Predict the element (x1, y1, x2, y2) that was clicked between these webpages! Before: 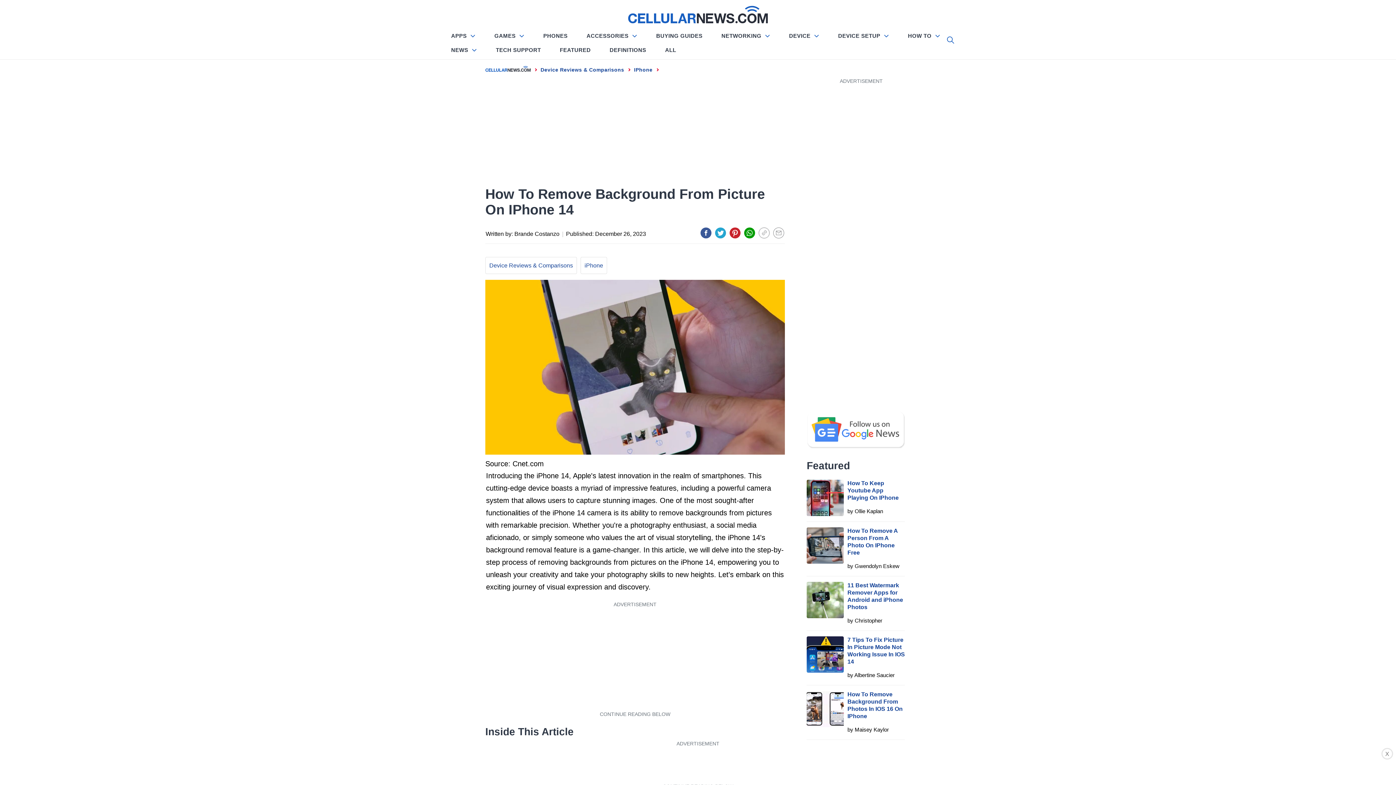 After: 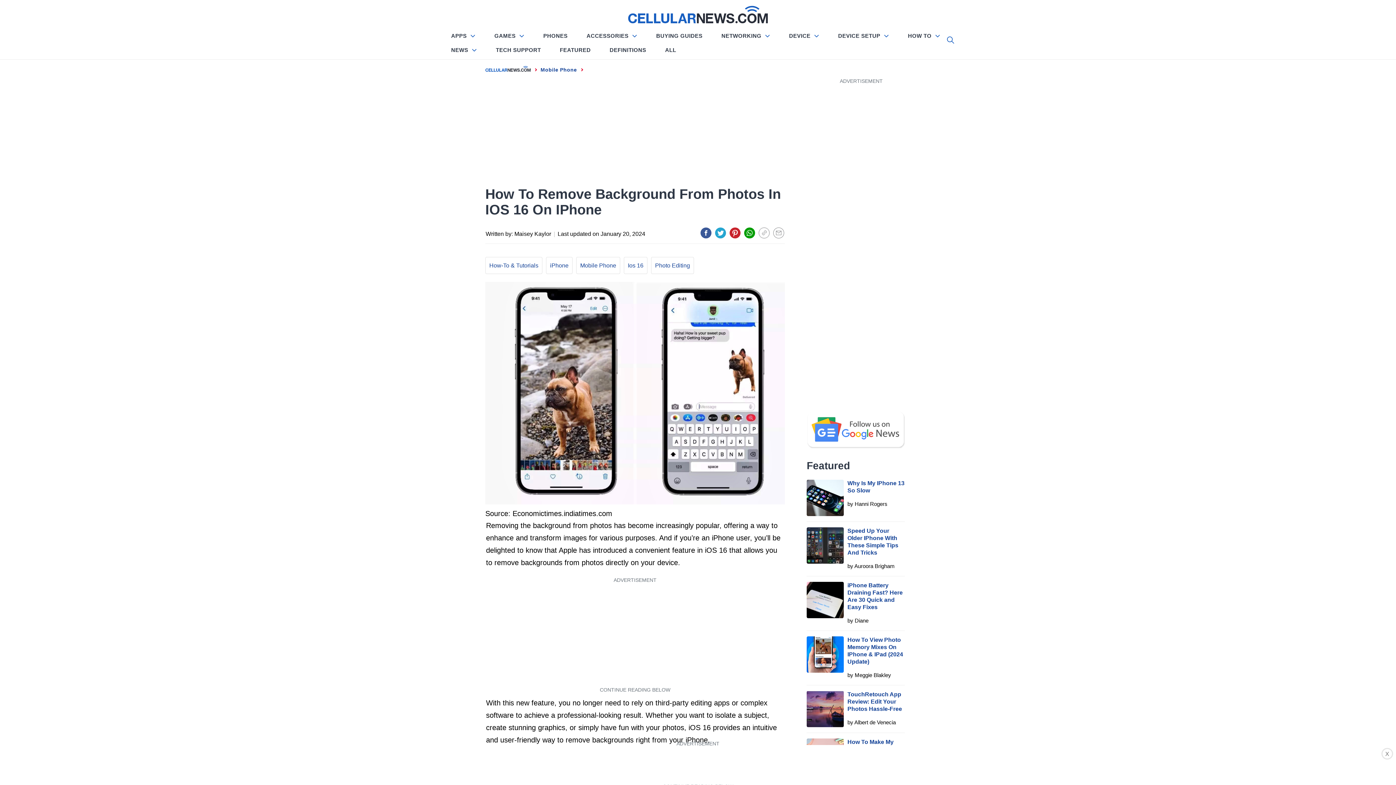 Action: bbox: (806, 691, 844, 727)